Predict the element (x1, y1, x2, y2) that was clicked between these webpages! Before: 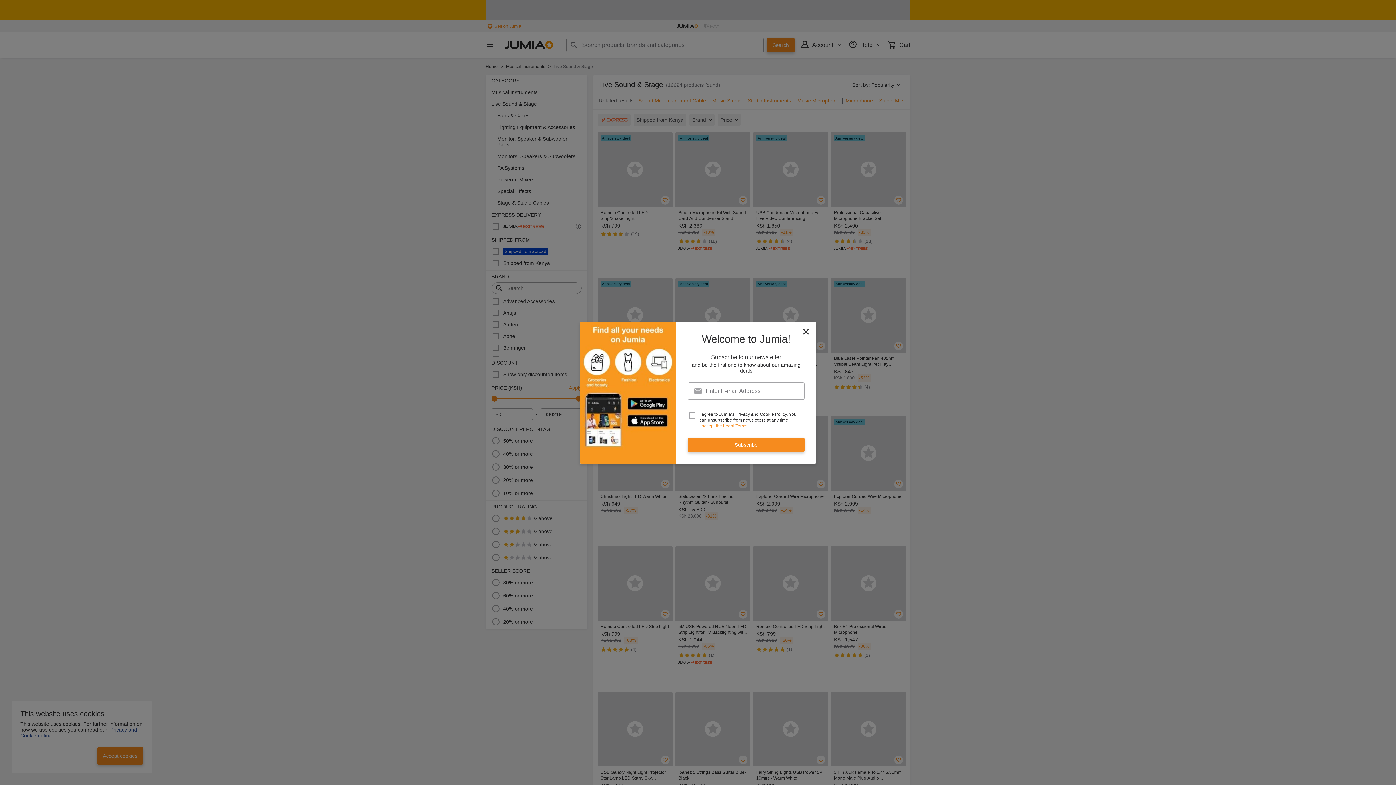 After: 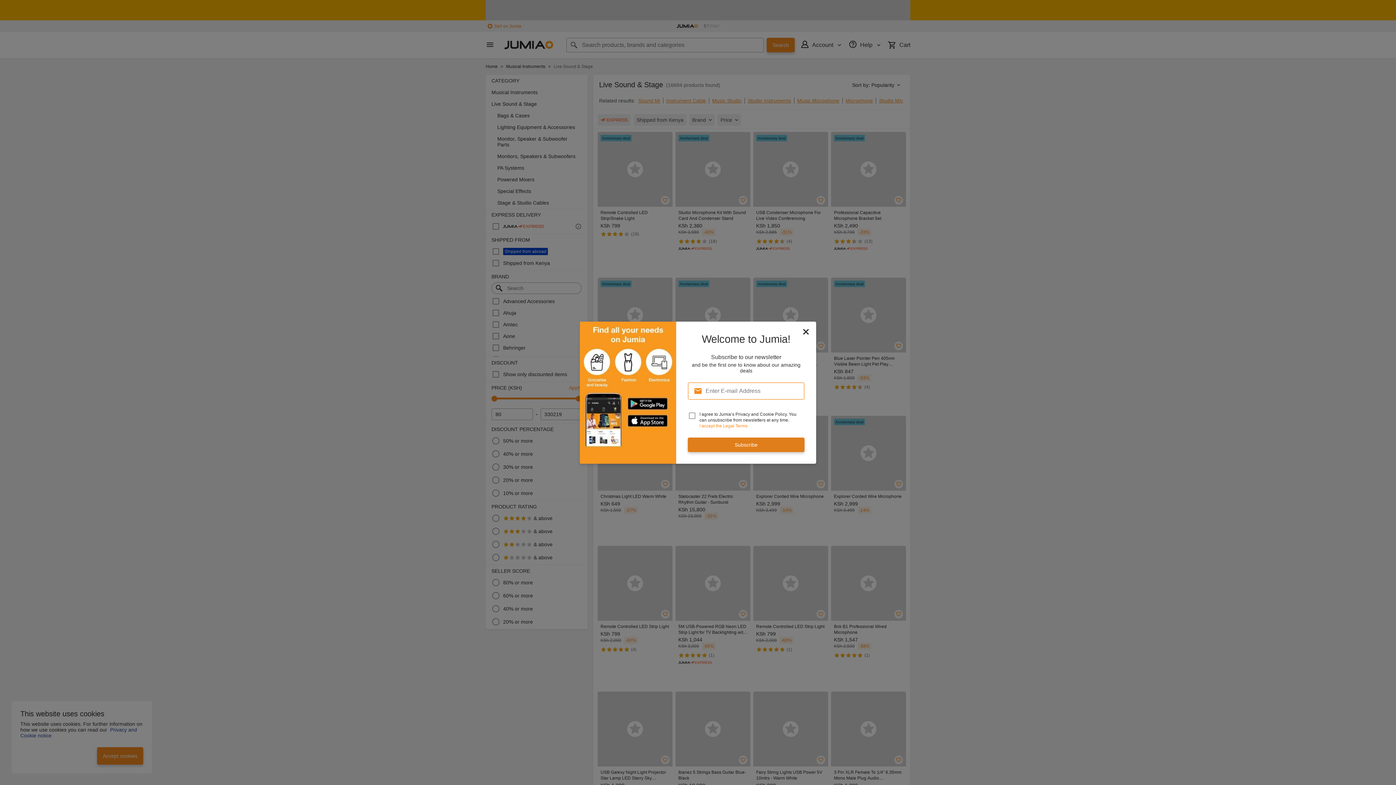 Action: label: Subscribe bbox: (688, 437, 804, 452)